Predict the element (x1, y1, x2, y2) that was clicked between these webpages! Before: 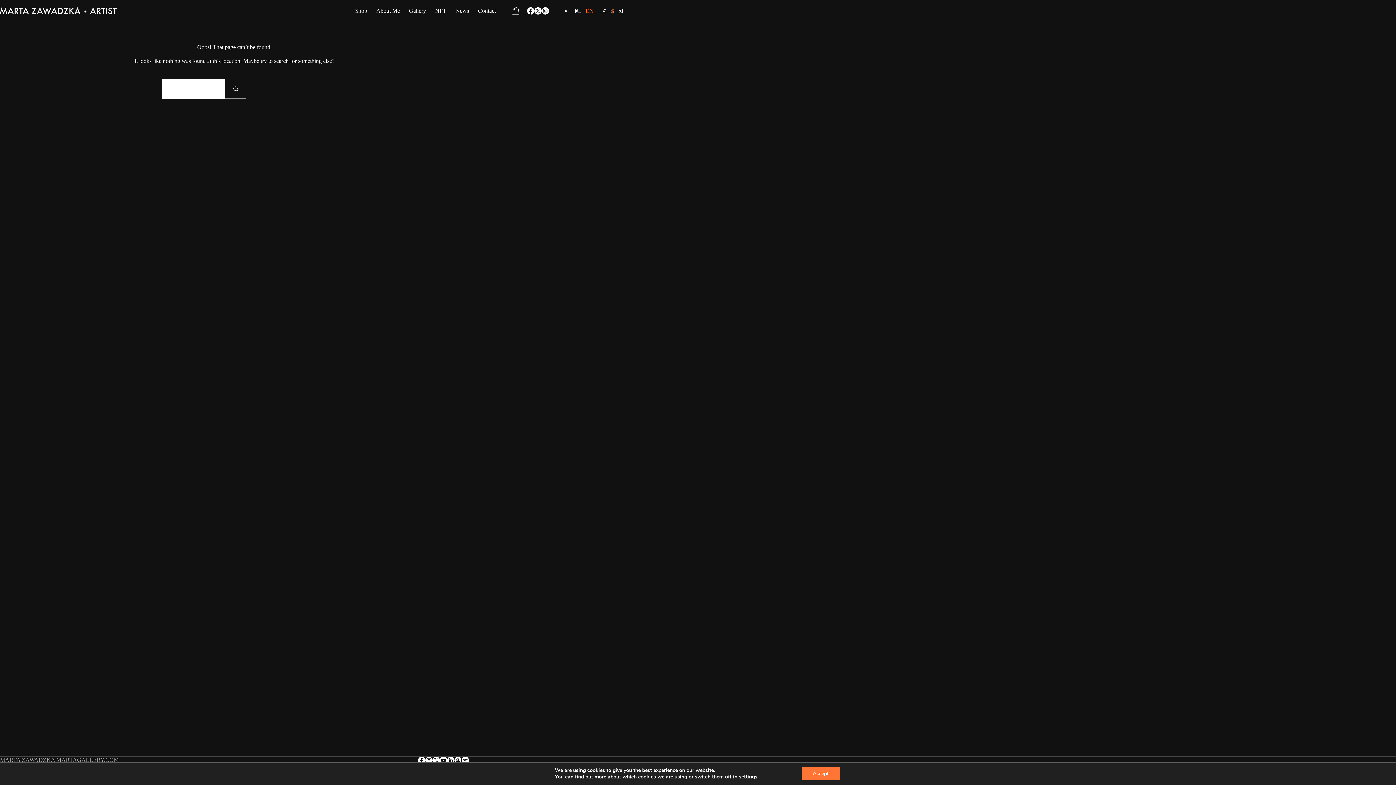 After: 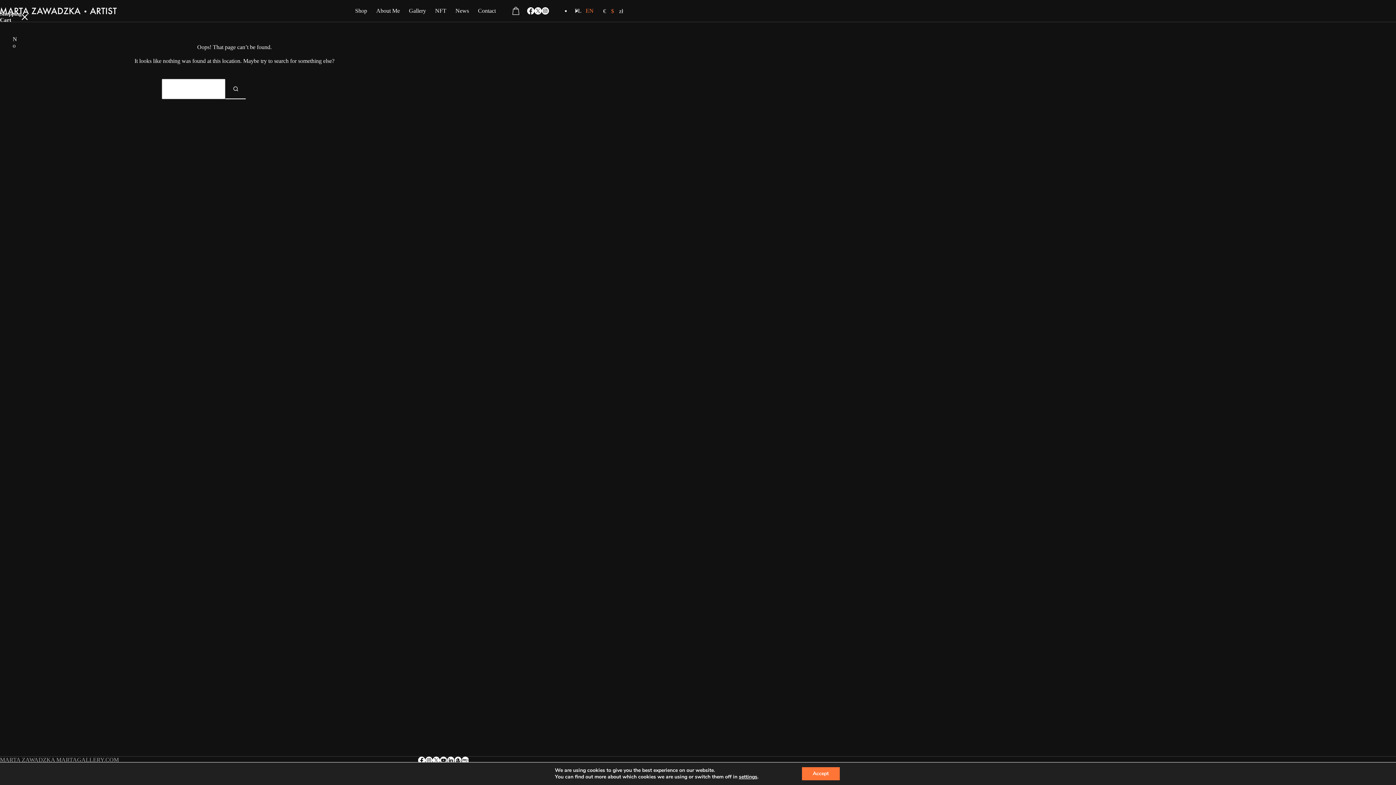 Action: label: Shopping cart bbox: (507, 6, 519, 14)